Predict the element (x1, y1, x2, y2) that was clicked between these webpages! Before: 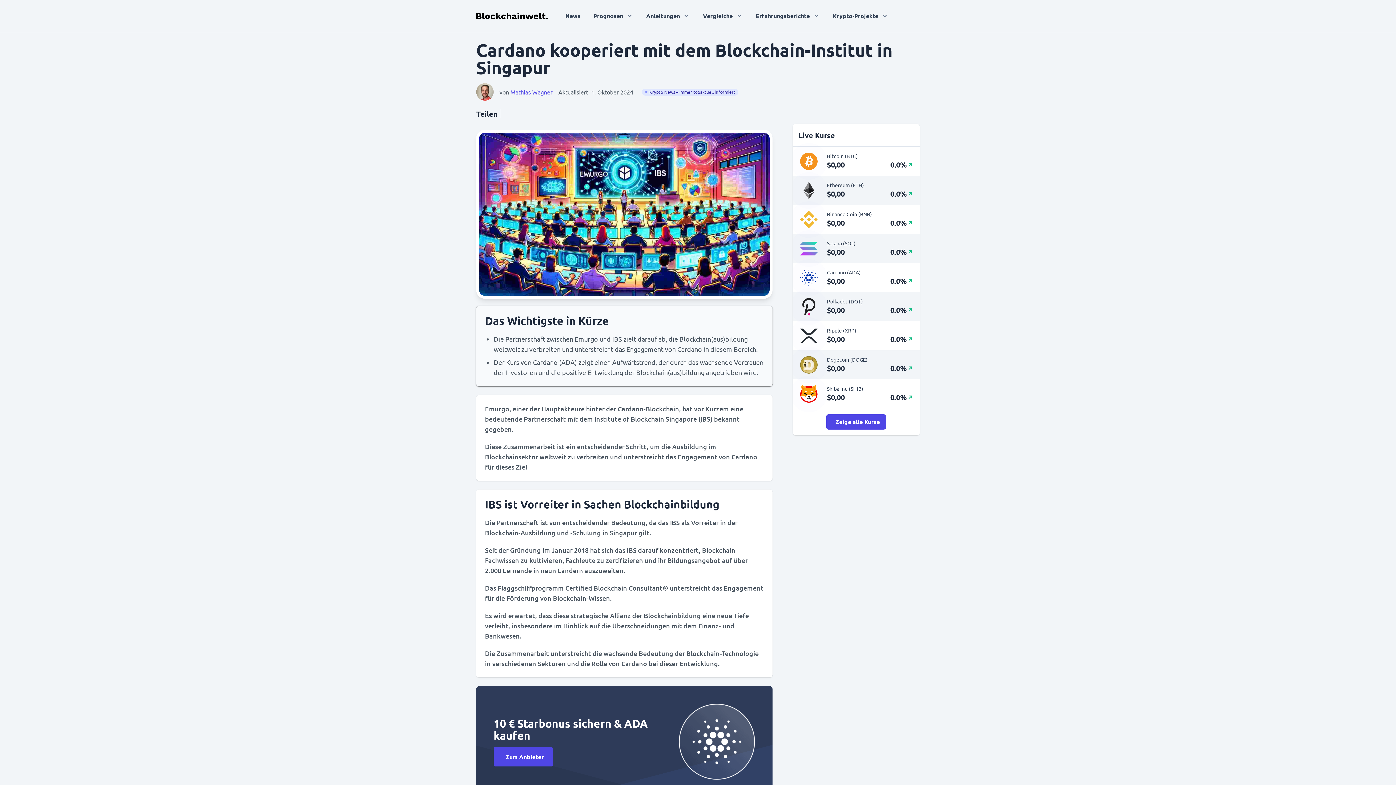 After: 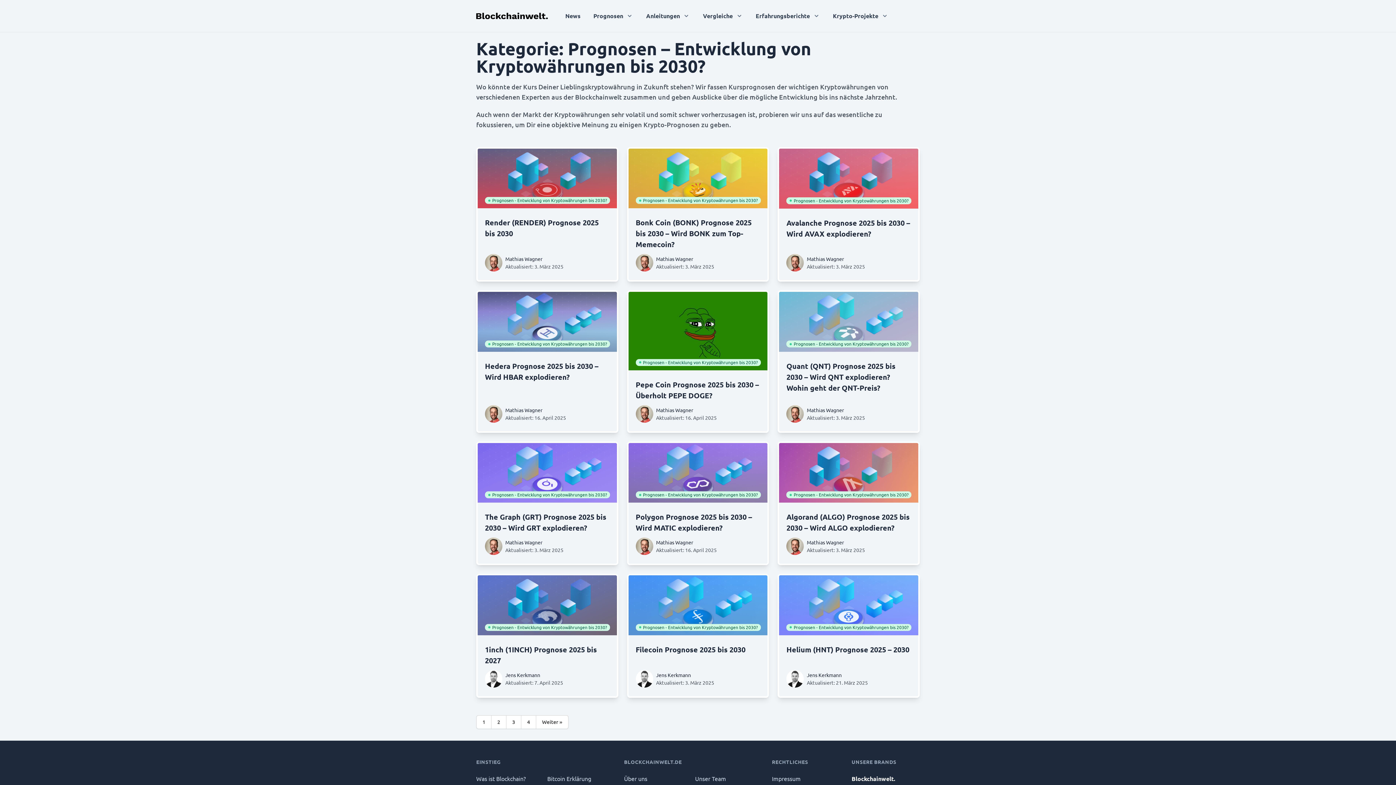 Action: bbox: (590, 7, 636, 24) label: Prognosen